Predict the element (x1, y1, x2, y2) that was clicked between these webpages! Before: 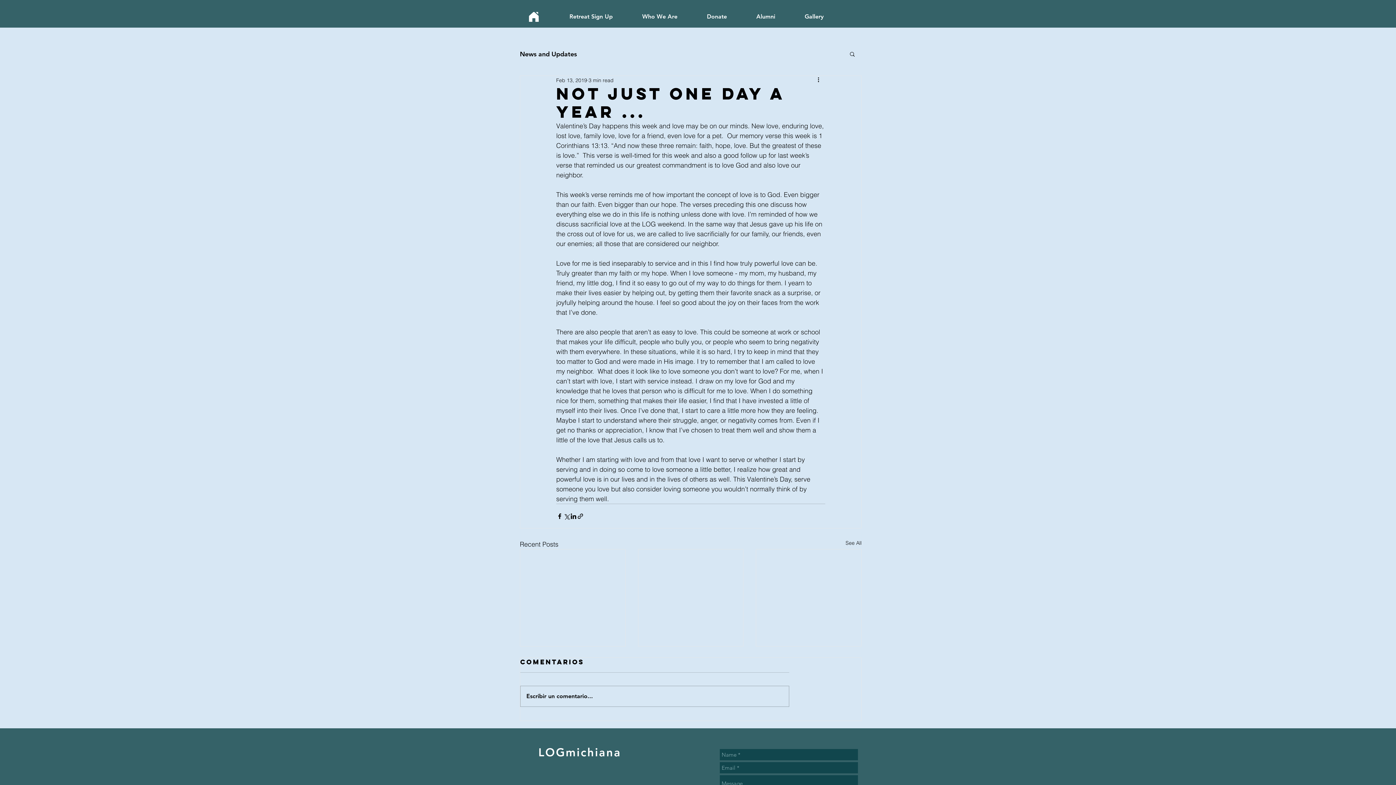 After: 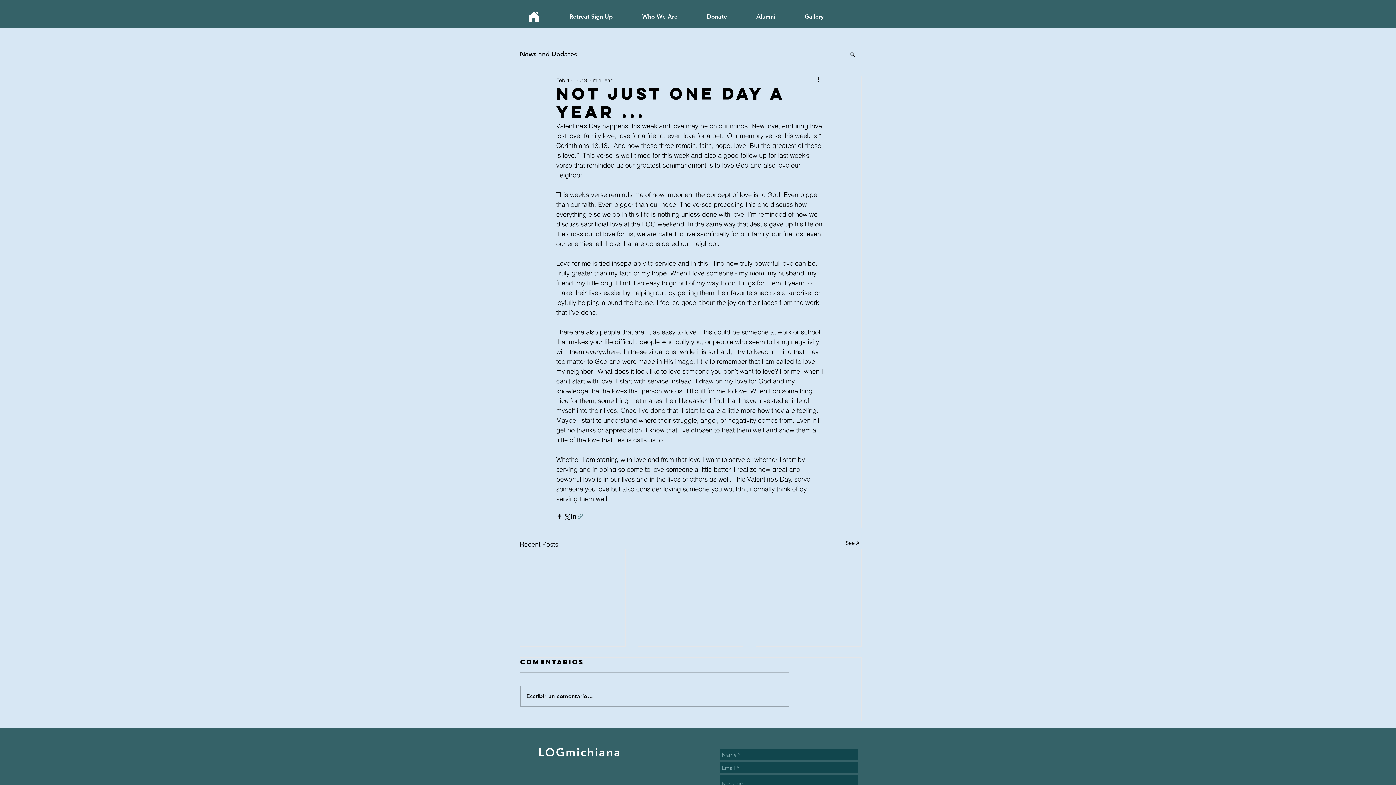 Action: bbox: (577, 512, 584, 519) label: Share via link